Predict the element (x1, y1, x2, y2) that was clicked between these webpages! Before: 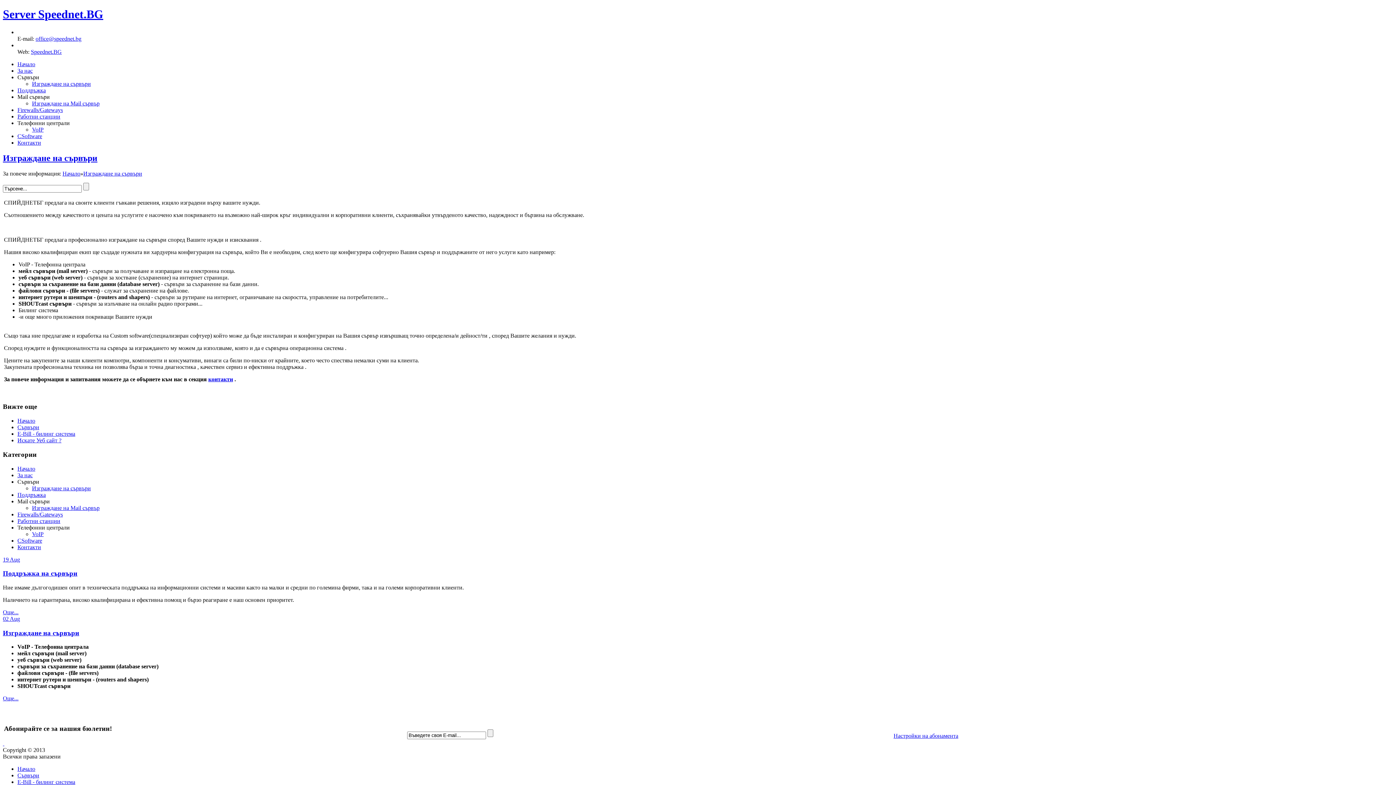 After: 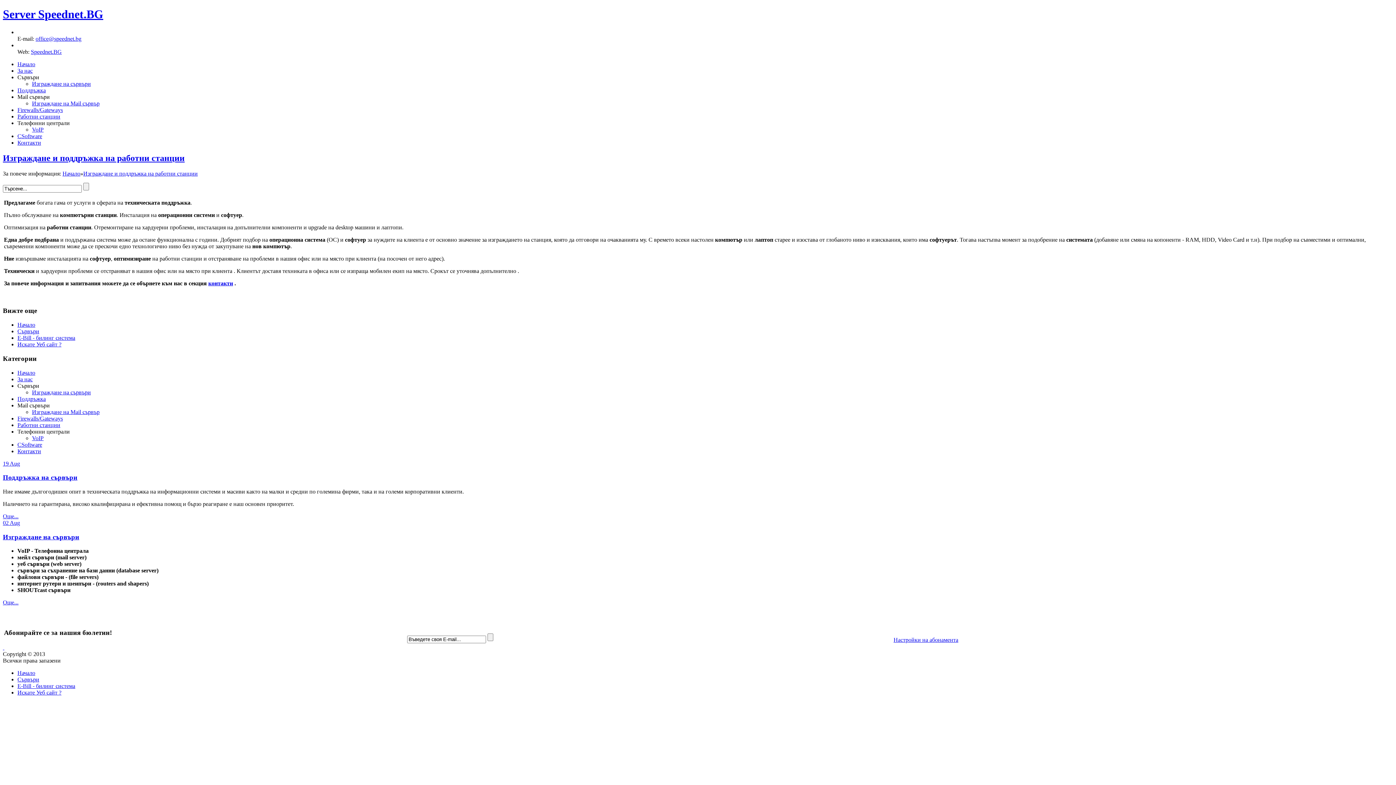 Action: bbox: (17, 113, 60, 119) label: Работни станции